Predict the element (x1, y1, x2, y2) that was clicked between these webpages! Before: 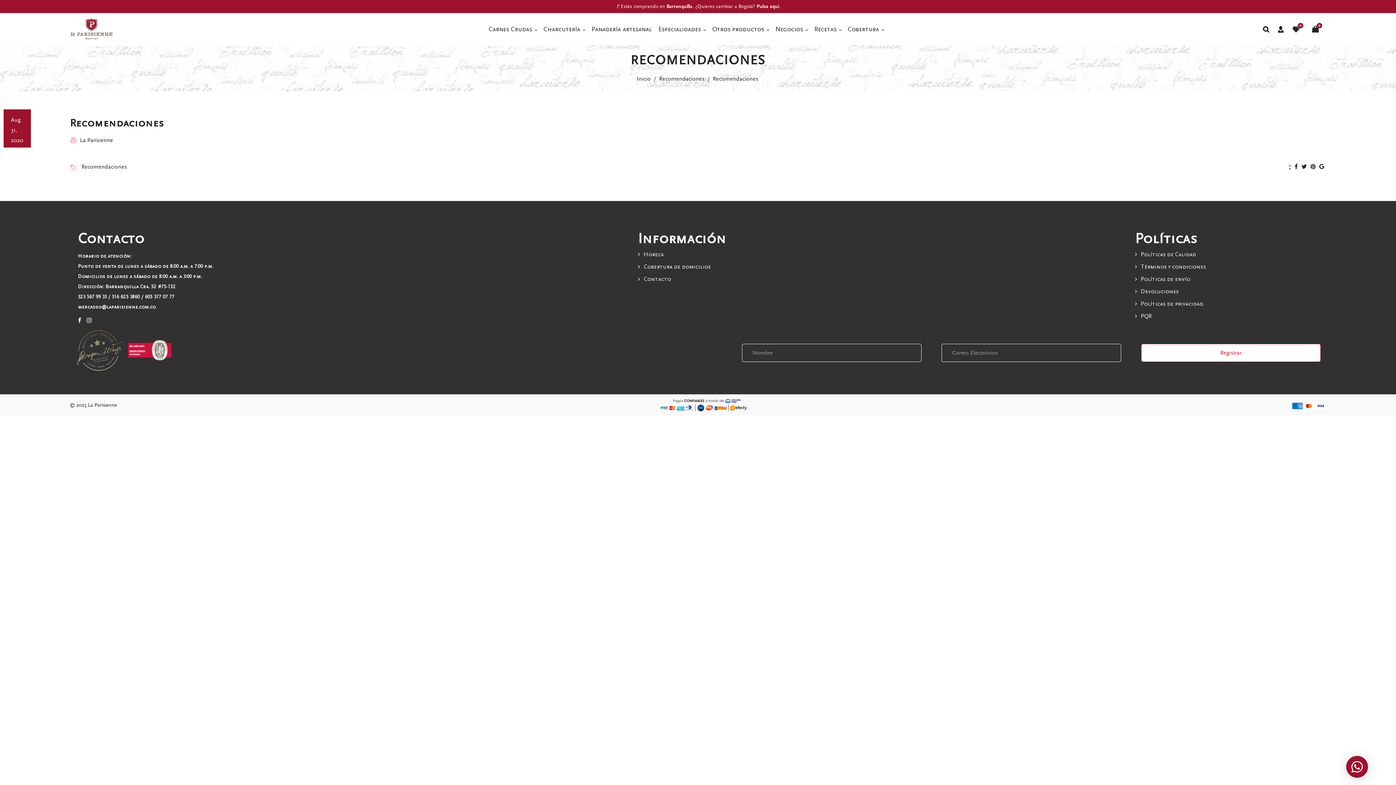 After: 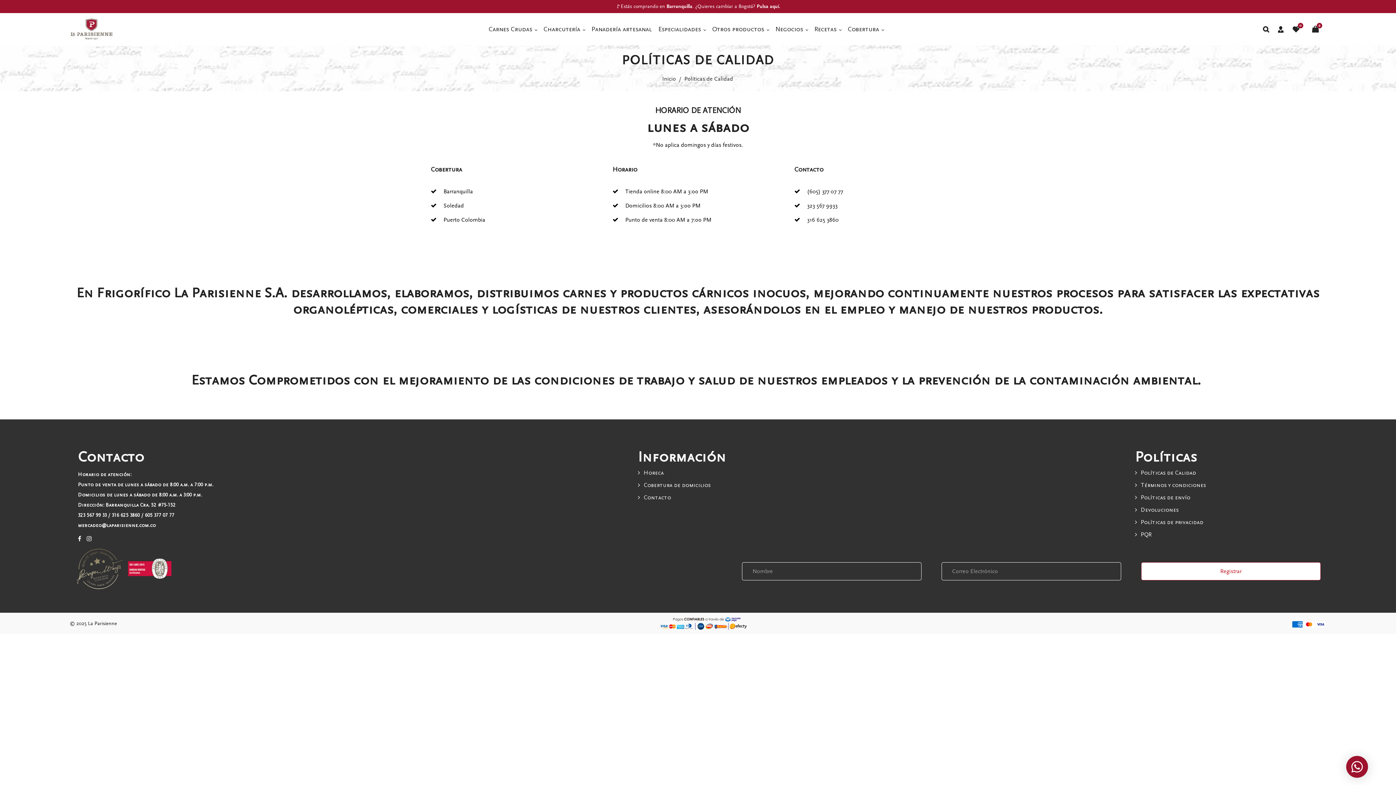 Action: bbox: (1135, 251, 1196, 257) label: Políticas de Calidad